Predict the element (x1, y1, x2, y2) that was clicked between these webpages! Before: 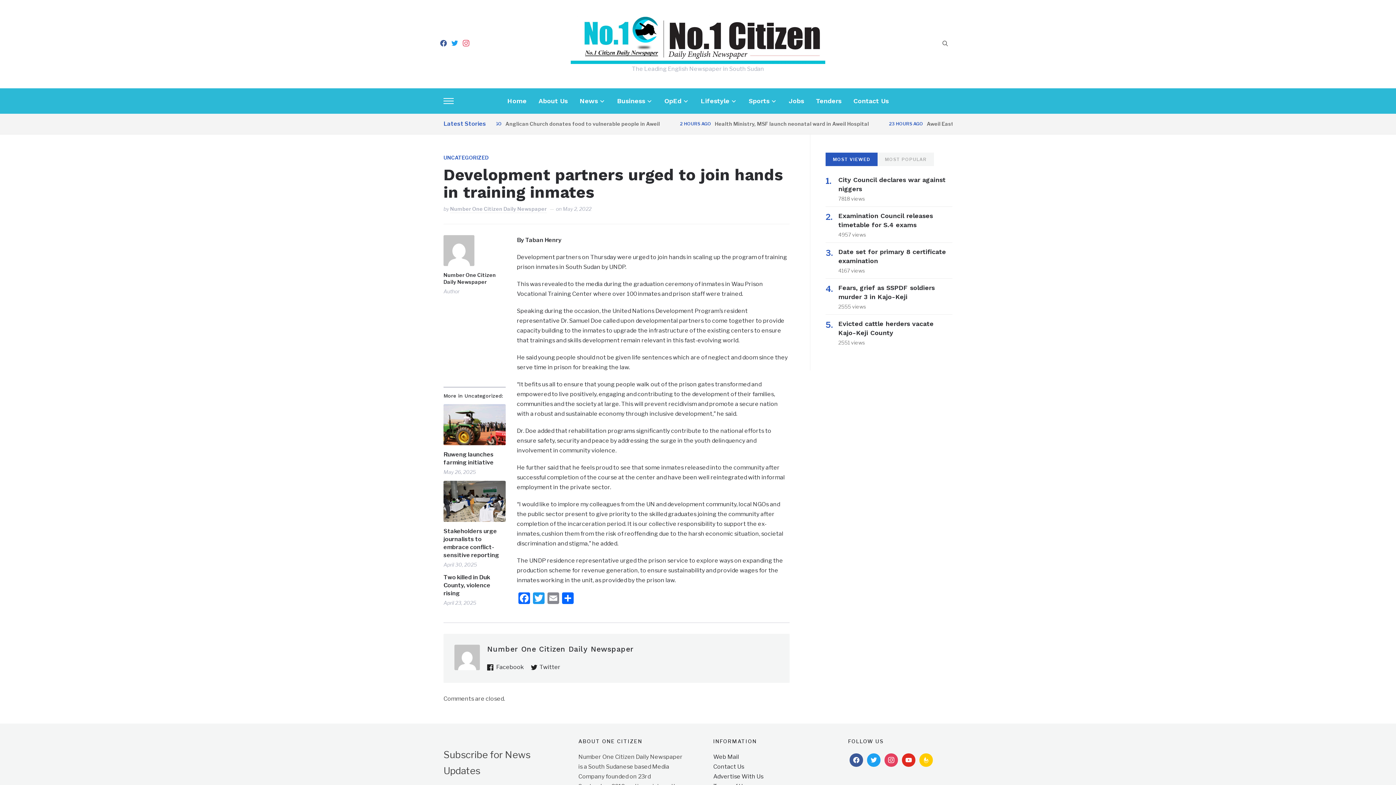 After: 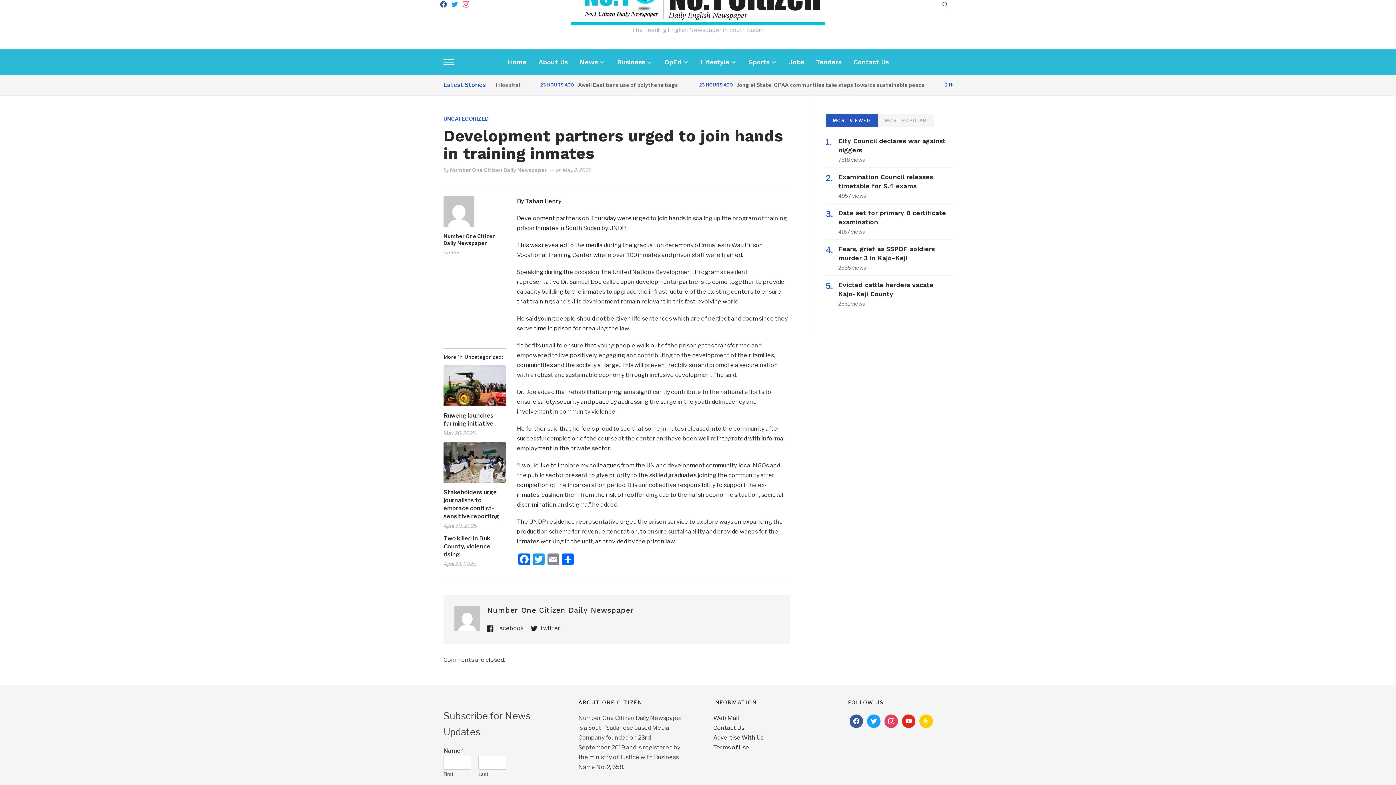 Action: bbox: (462, 39, 469, 46) label: instagram